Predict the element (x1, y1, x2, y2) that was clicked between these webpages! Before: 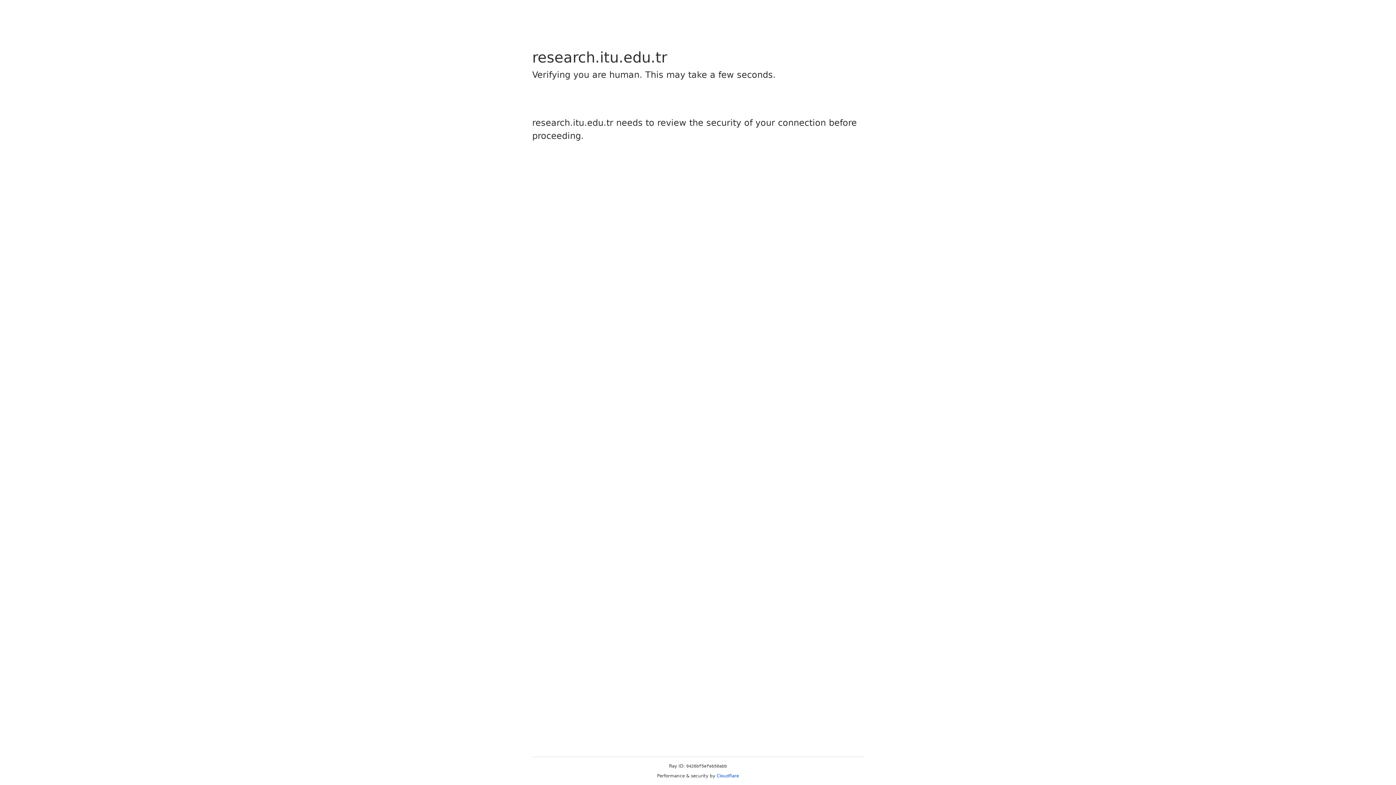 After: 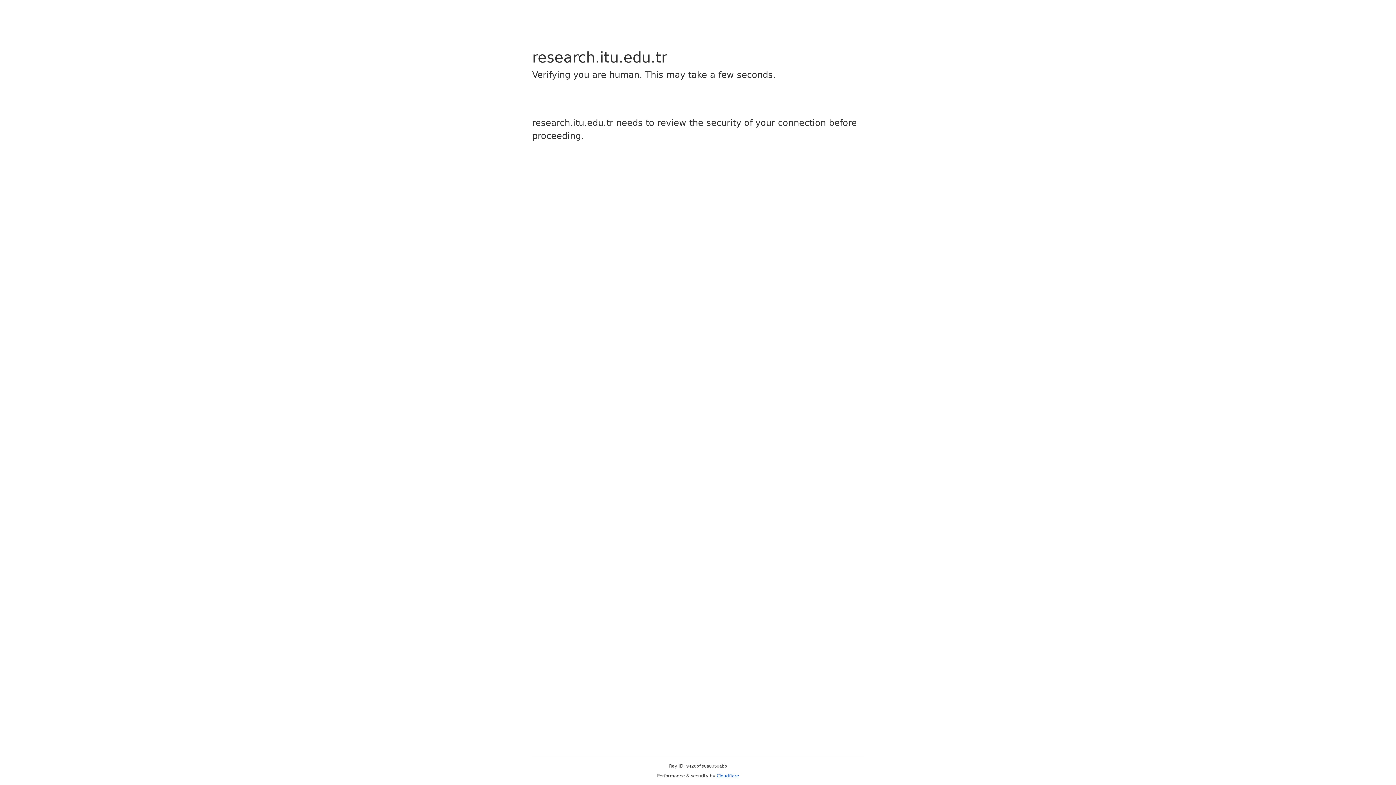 Action: label: Cloudflare bbox: (716, 773, 739, 778)